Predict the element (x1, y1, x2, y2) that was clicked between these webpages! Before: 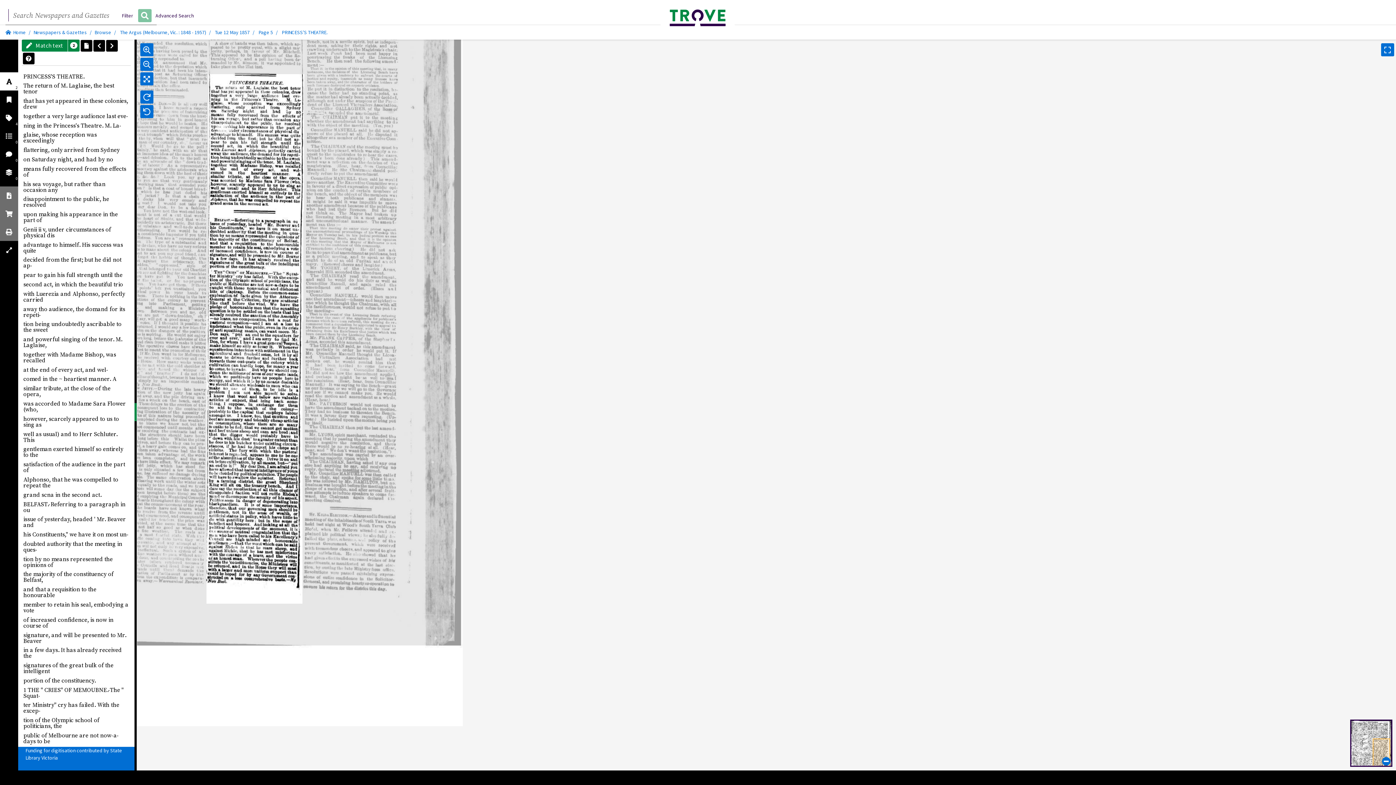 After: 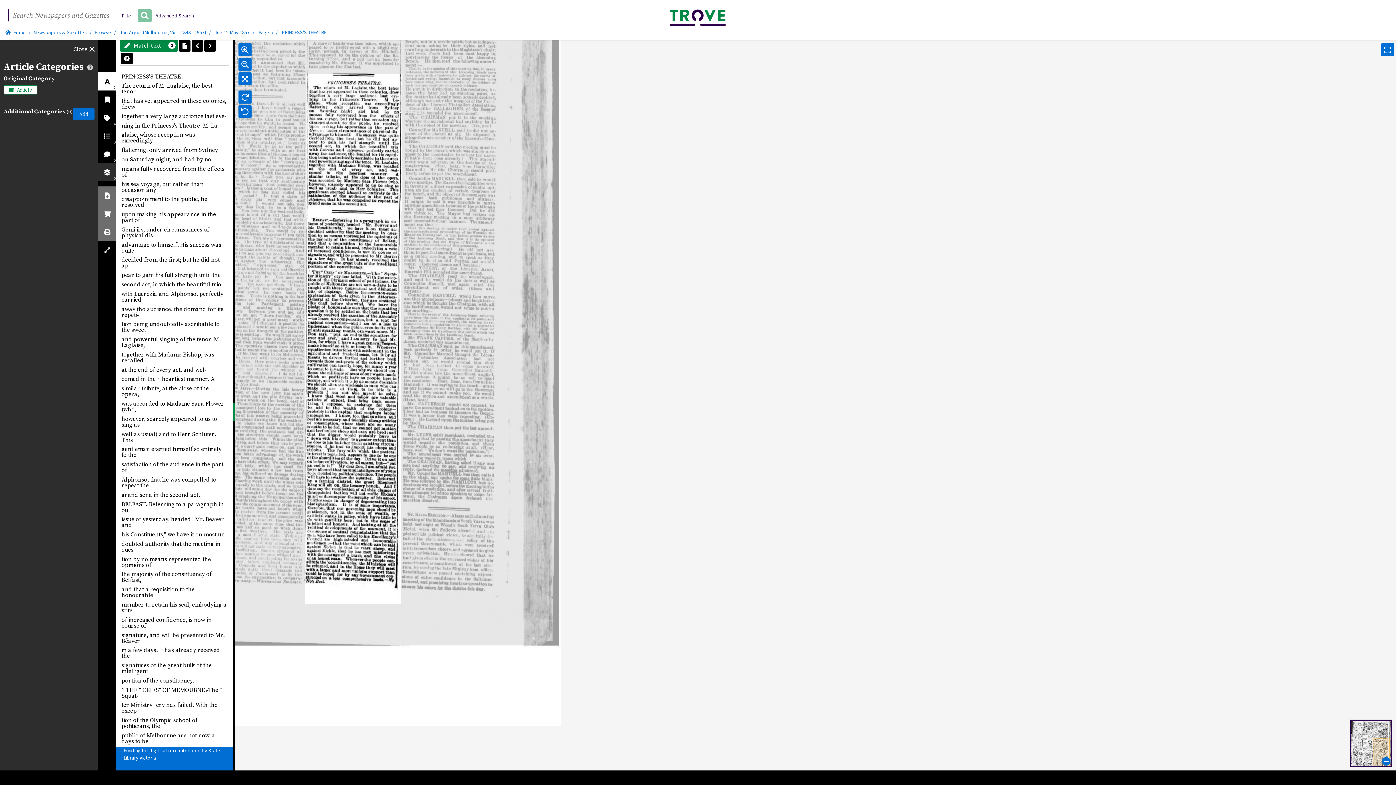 Action: label: 0 bbox: (0, 163, 18, 181)